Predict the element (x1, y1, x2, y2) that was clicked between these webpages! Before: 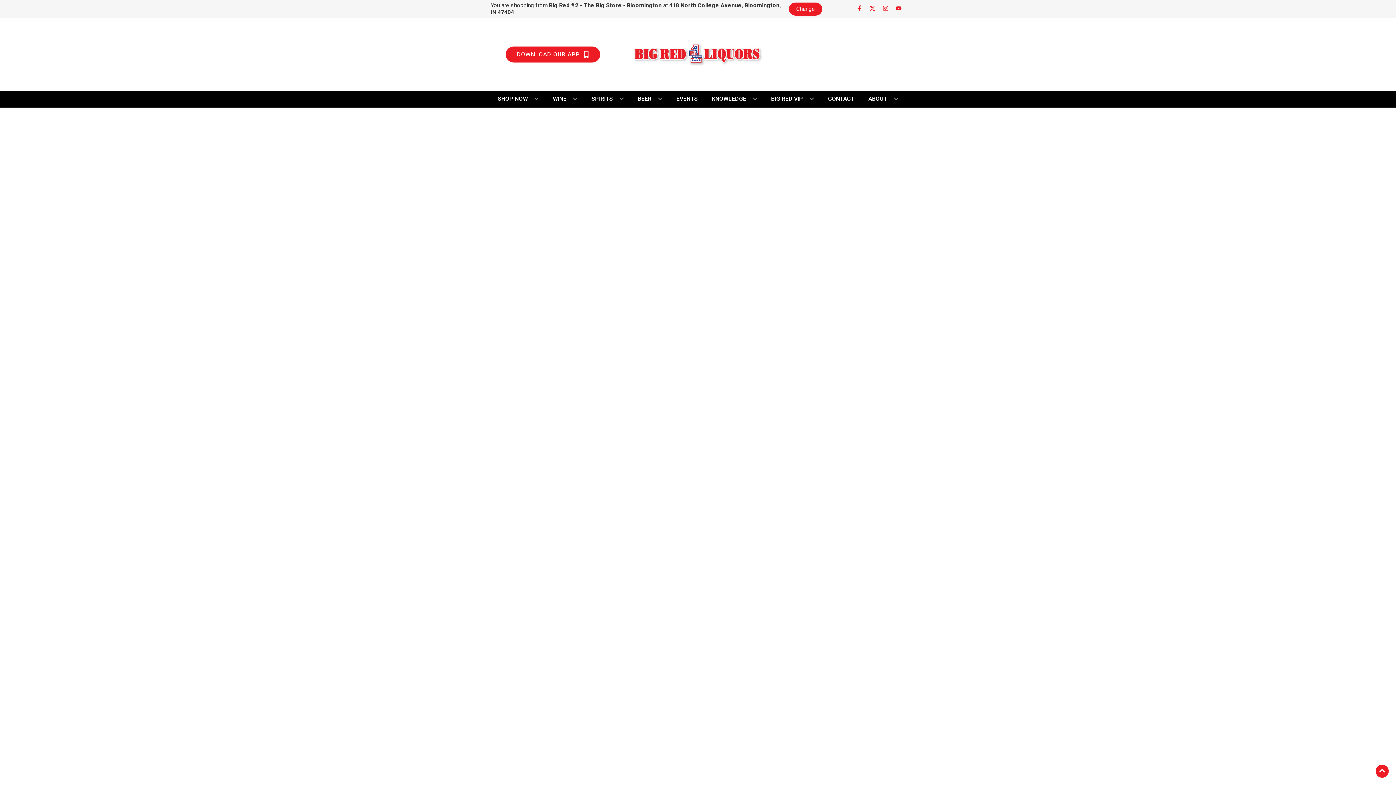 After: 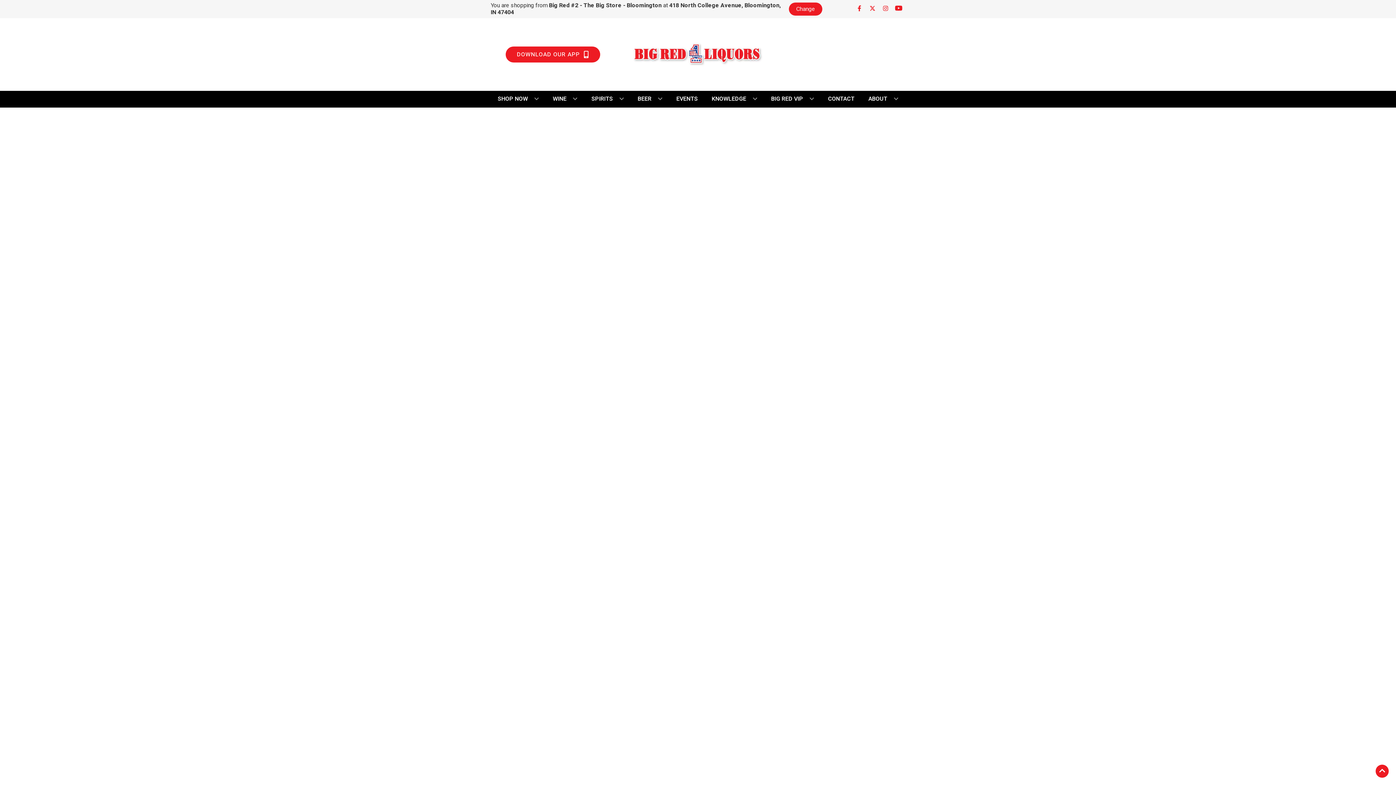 Action: bbox: (892, 5, 905, 12) label: Opens youtube in a new tab